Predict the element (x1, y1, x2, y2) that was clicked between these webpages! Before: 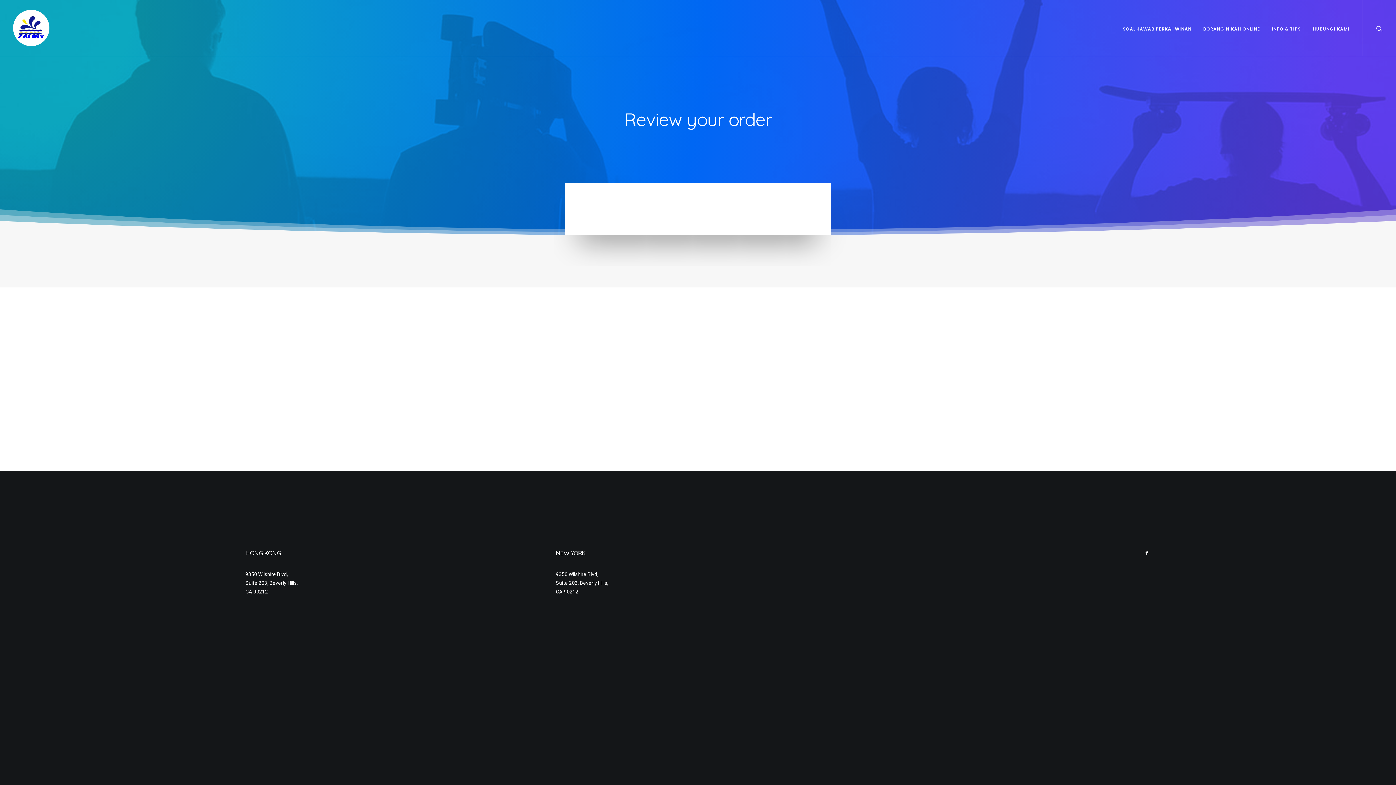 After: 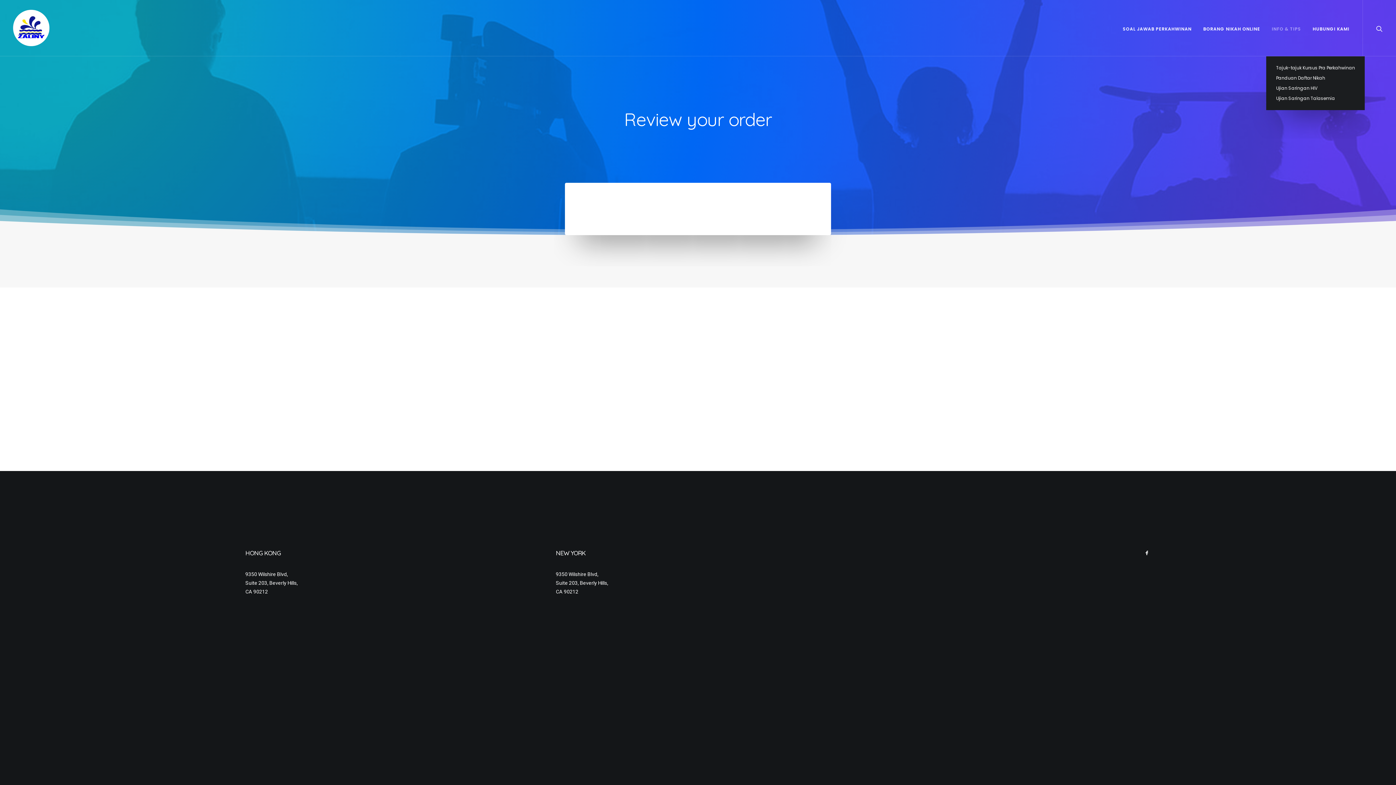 Action: bbox: (1266, 0, 1306, 56) label: INFO & TIPS